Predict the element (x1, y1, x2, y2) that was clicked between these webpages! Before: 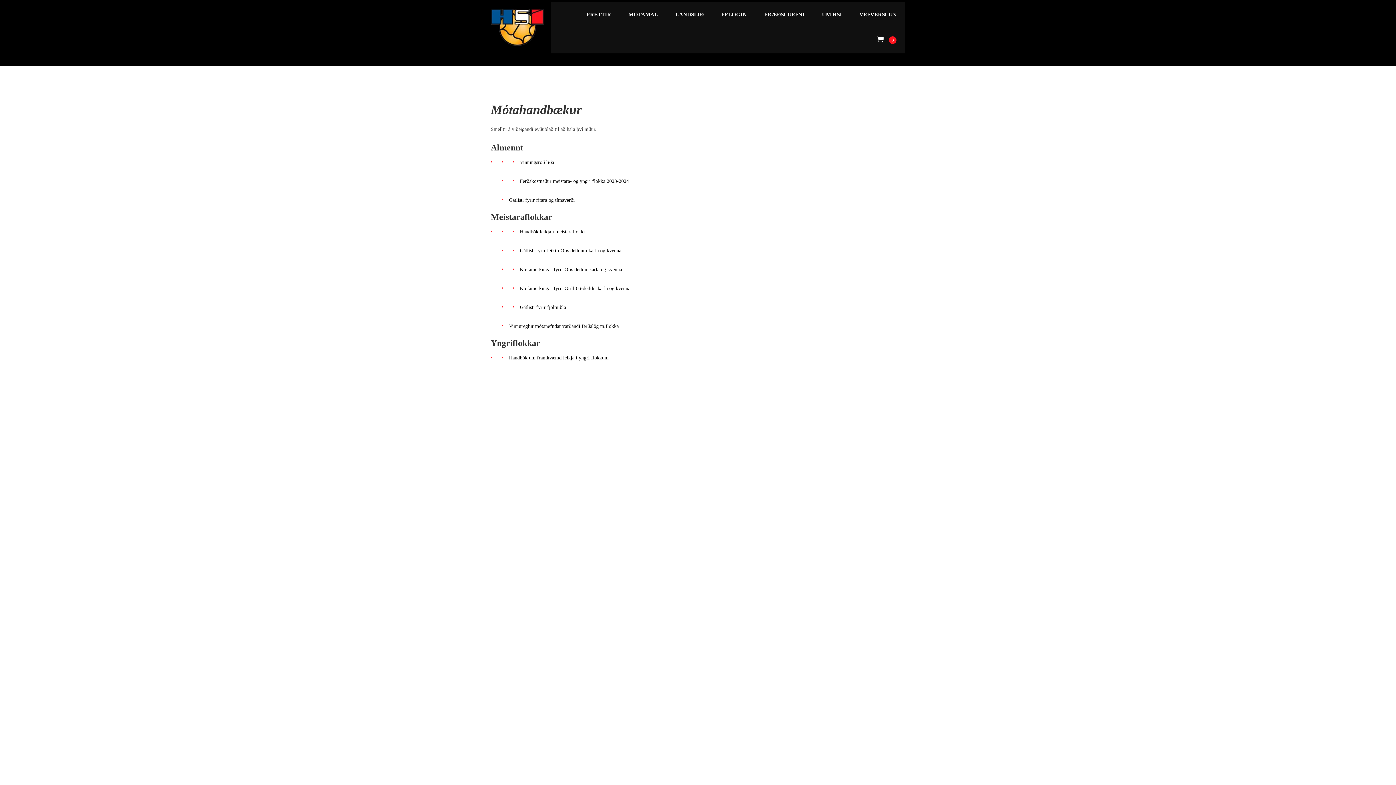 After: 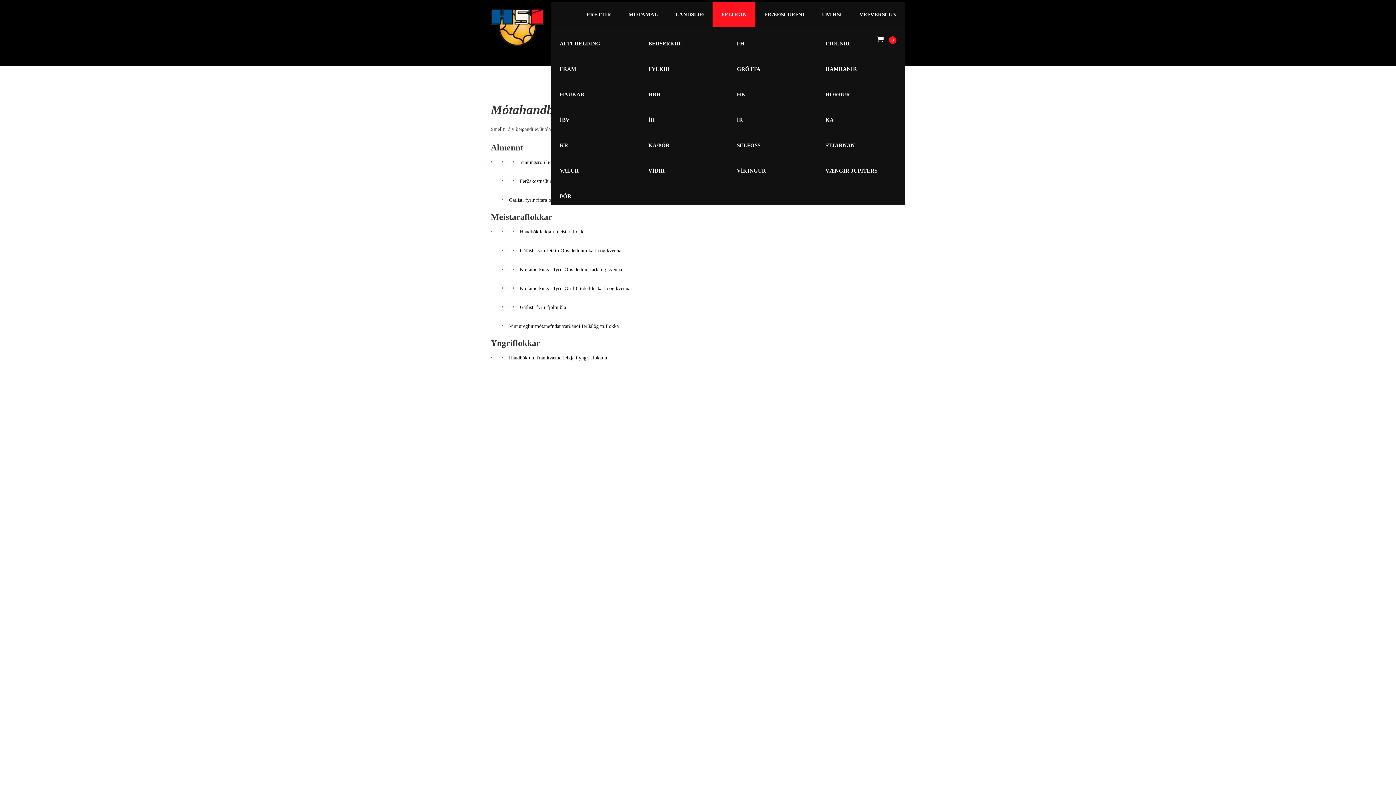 Action: label: FÉLÖGIN bbox: (712, 1, 755, 27)